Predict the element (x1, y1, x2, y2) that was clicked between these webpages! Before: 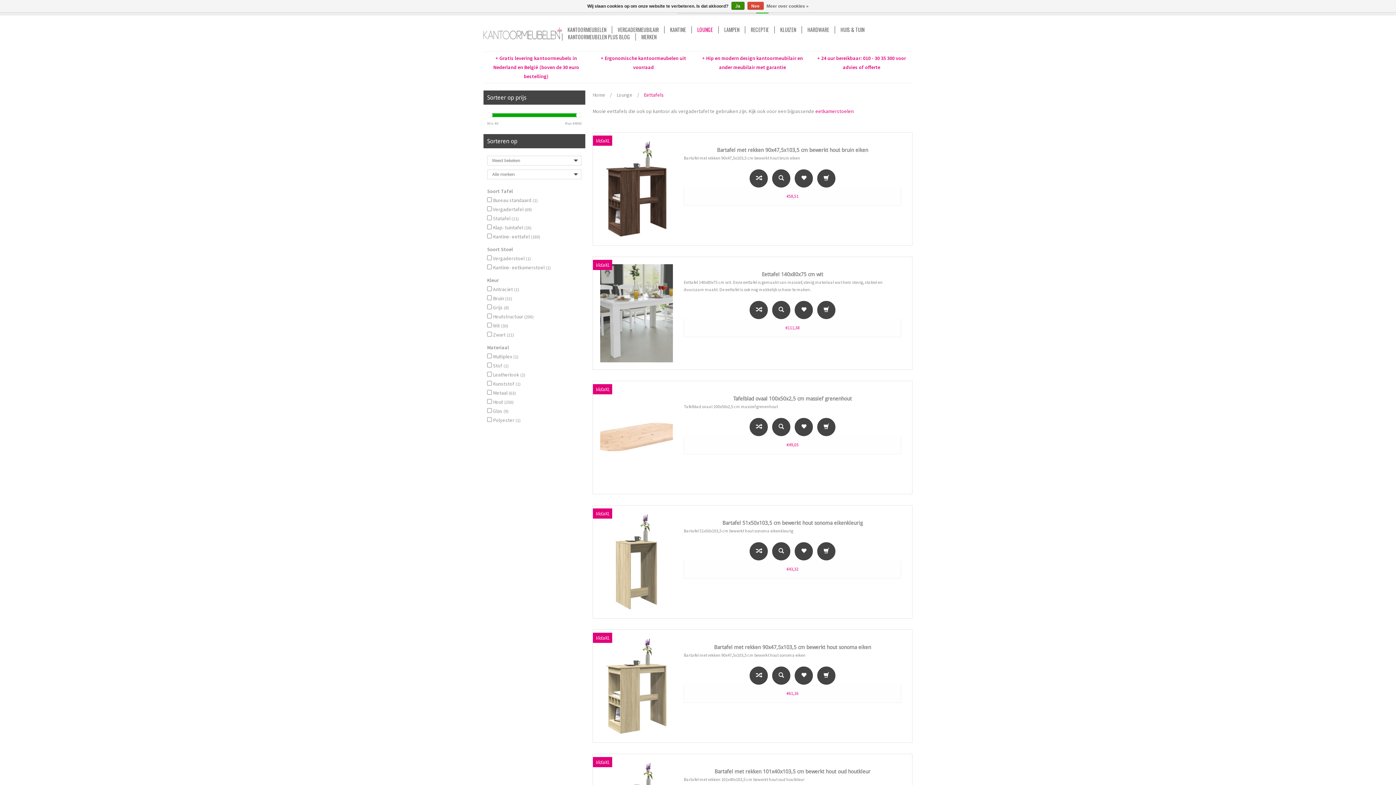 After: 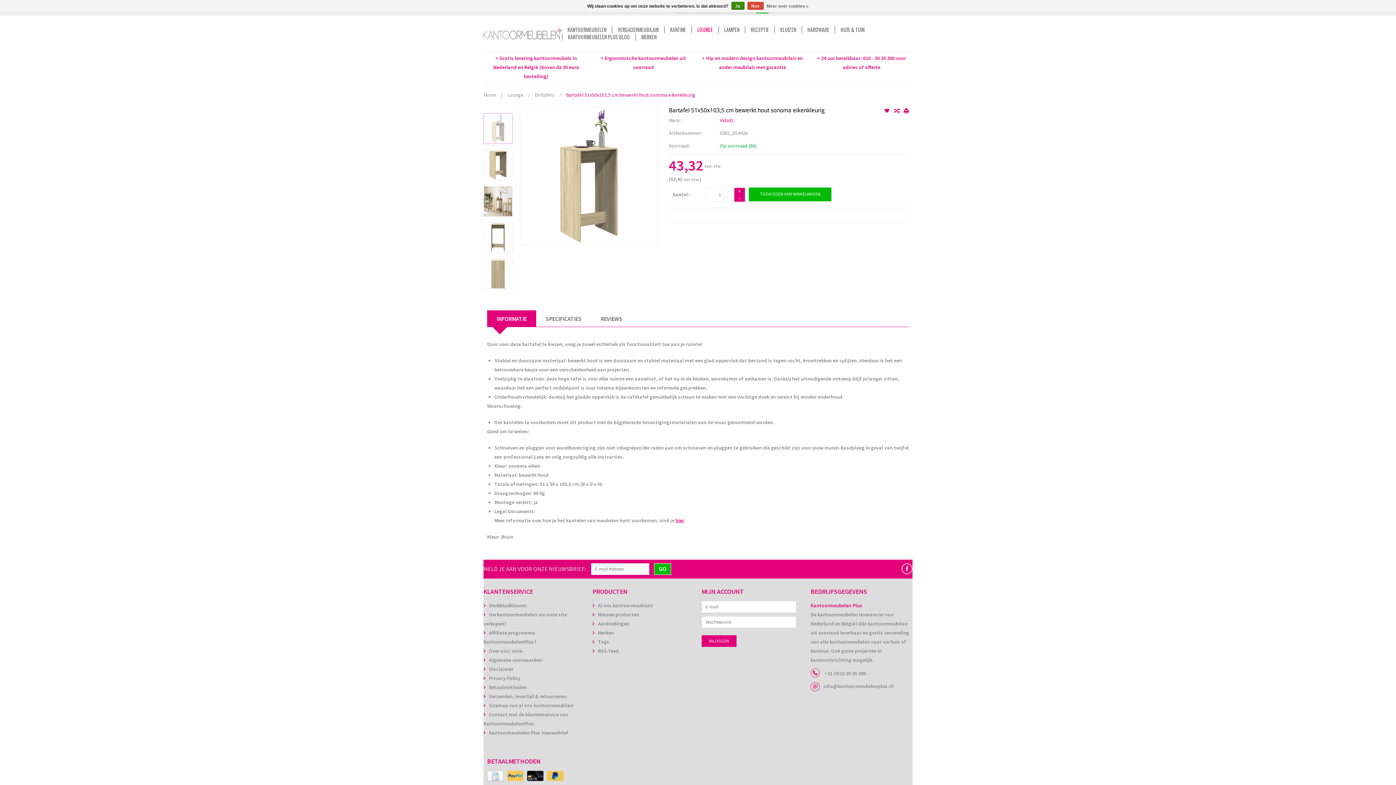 Action: bbox: (722, 520, 862, 526) label: Bartafel 51x50x103,5 cm bewerkt hout sonoma eikenkleurig